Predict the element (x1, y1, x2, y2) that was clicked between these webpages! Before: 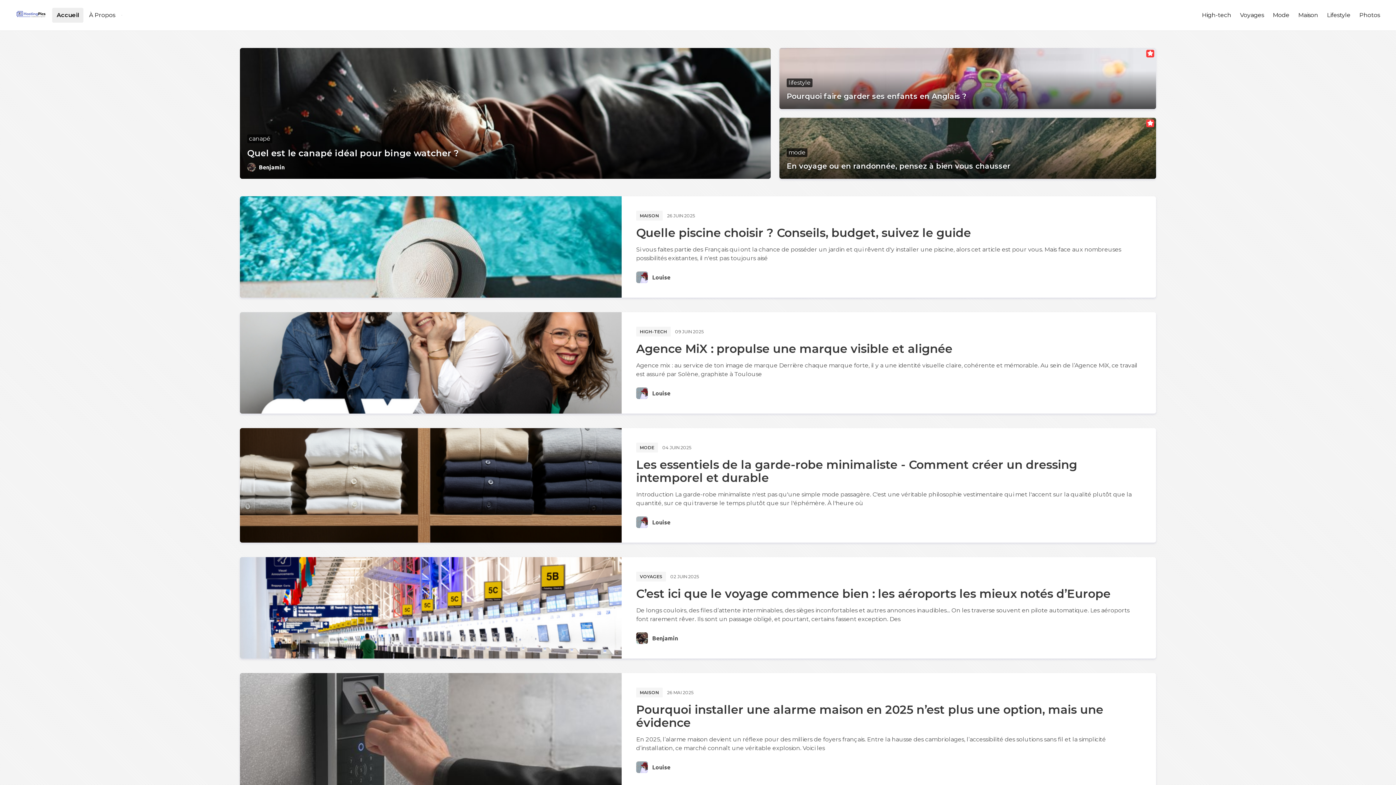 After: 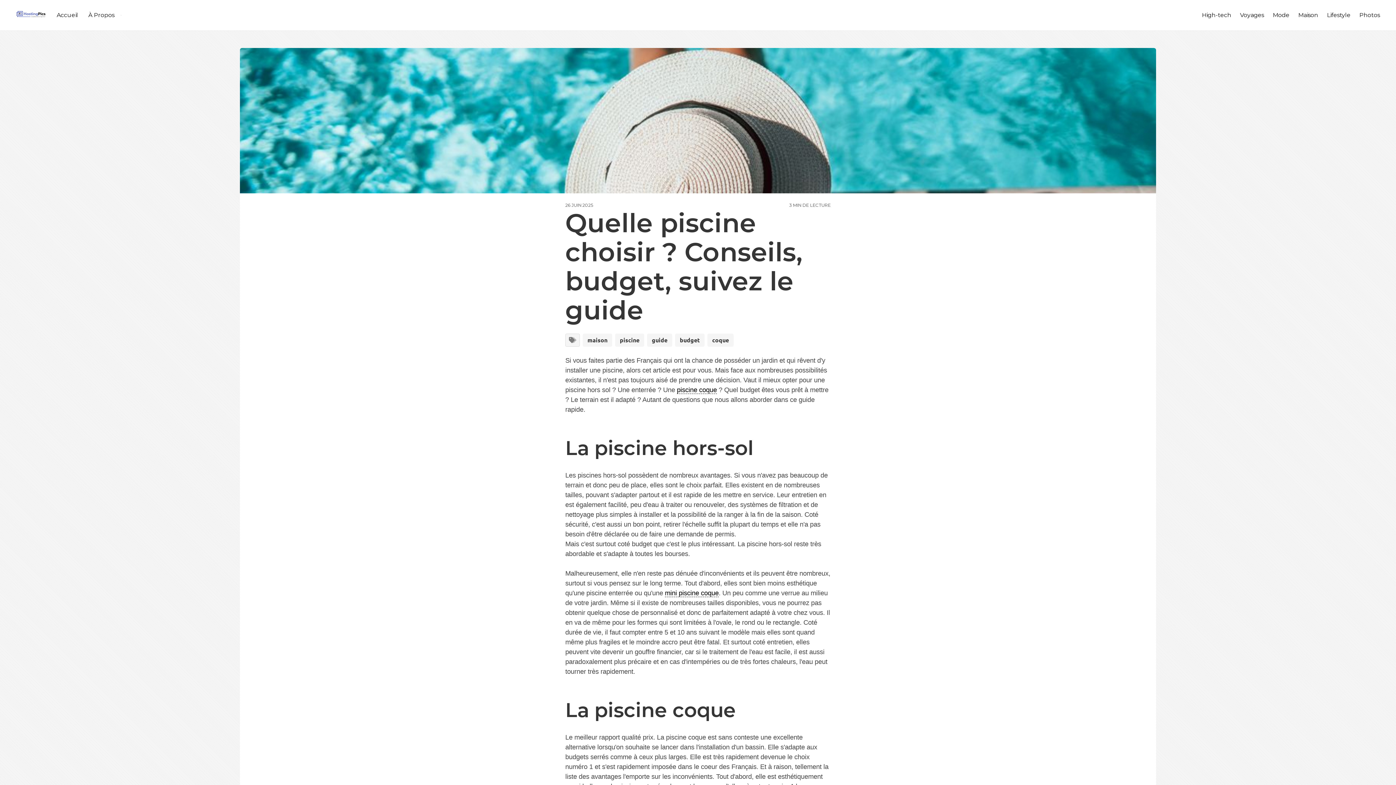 Action: bbox: (240, 196, 621, 297)